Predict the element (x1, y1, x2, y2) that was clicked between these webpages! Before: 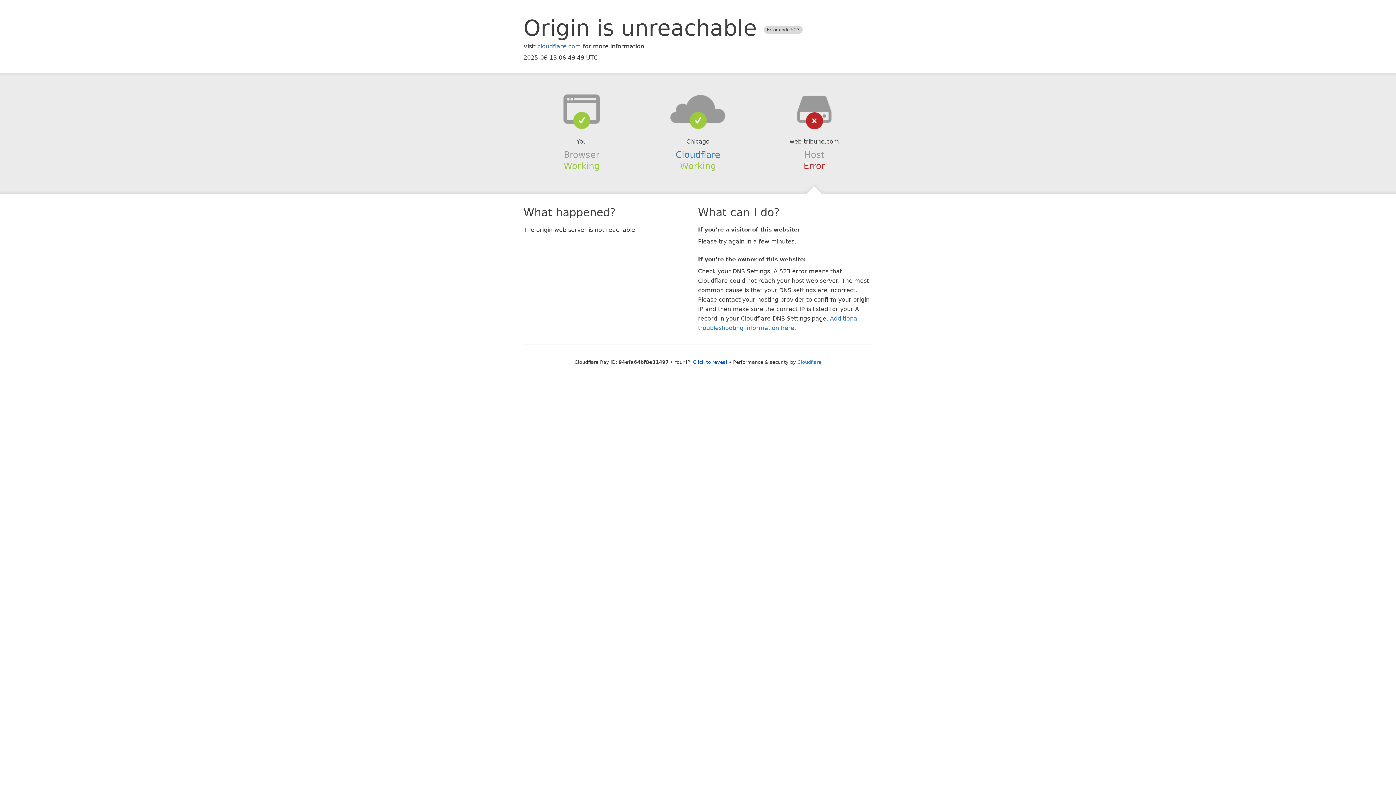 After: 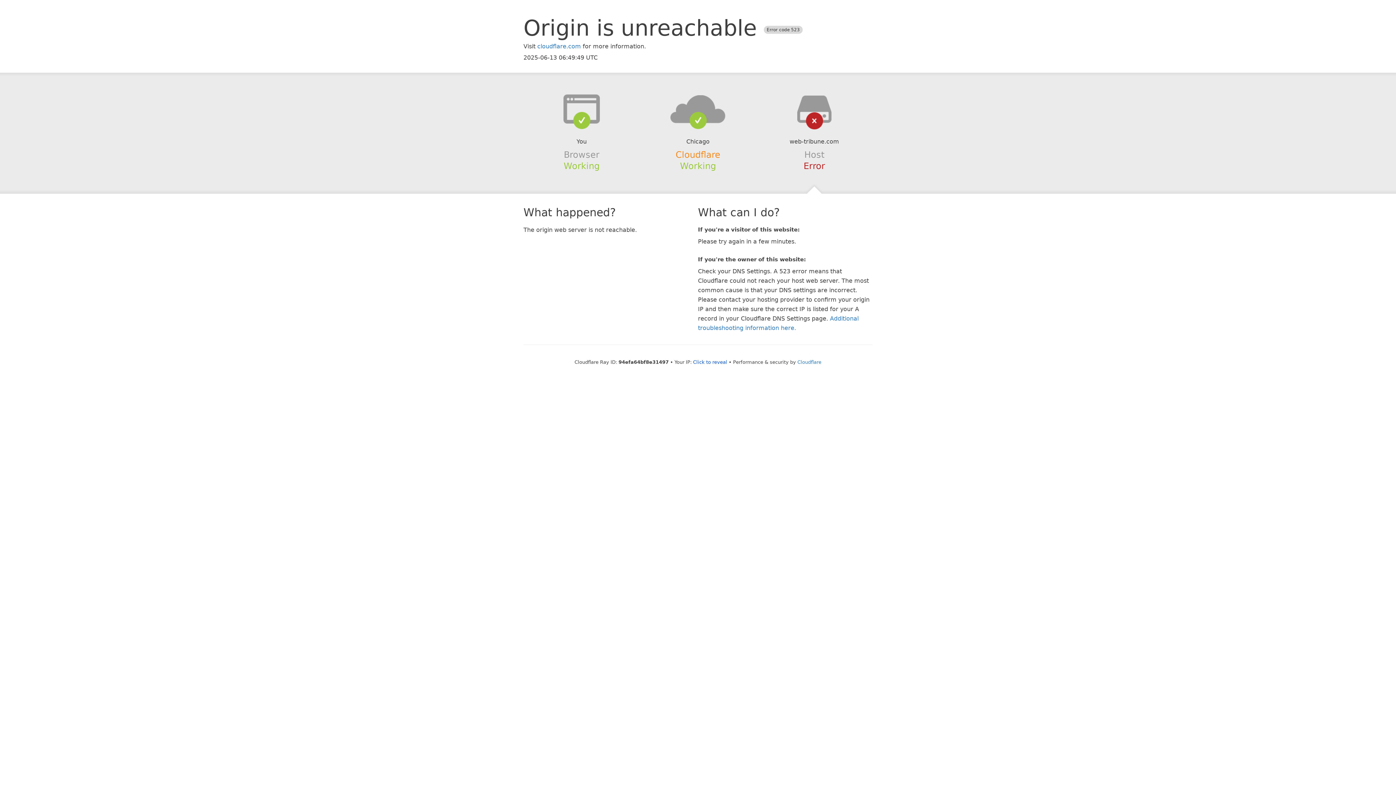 Action: bbox: (675, 149, 720, 159) label: Cloudflare